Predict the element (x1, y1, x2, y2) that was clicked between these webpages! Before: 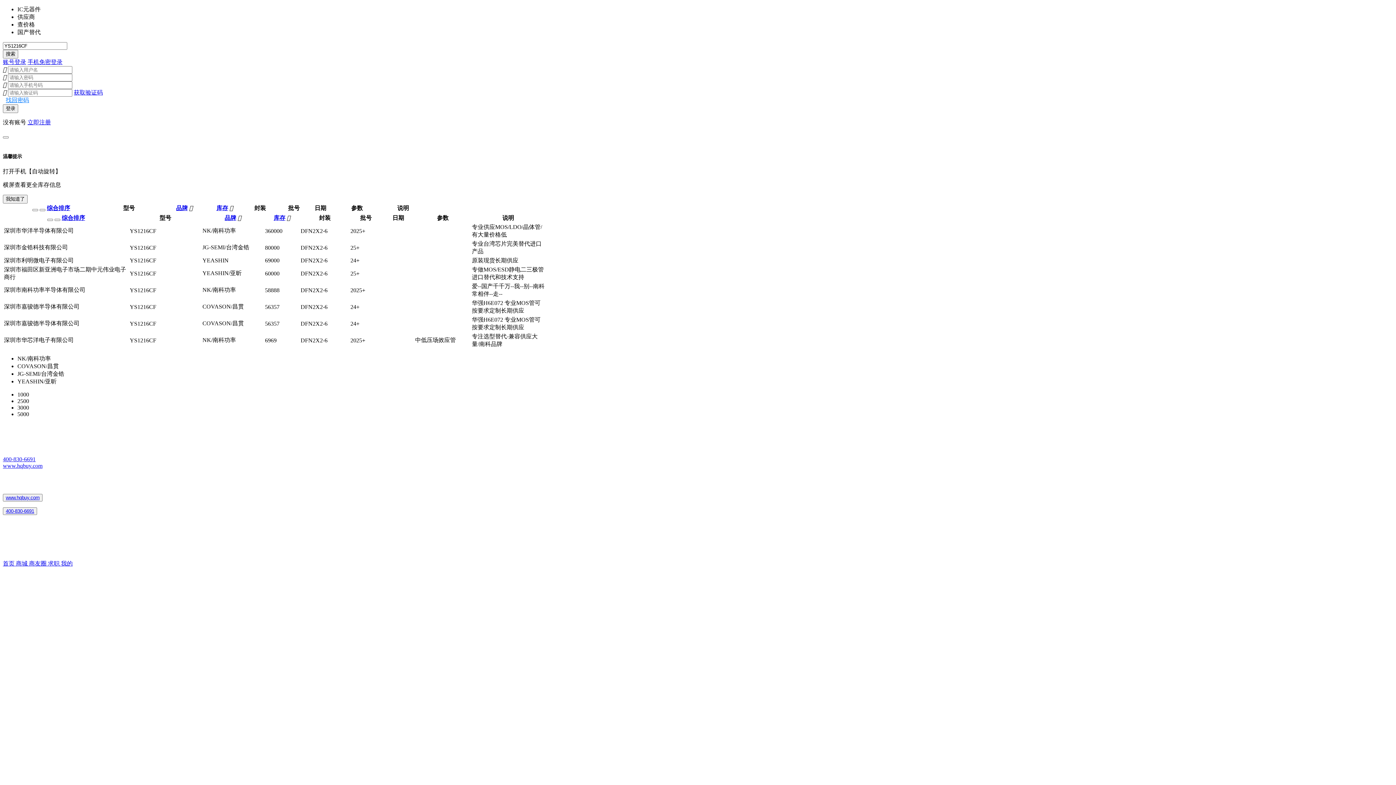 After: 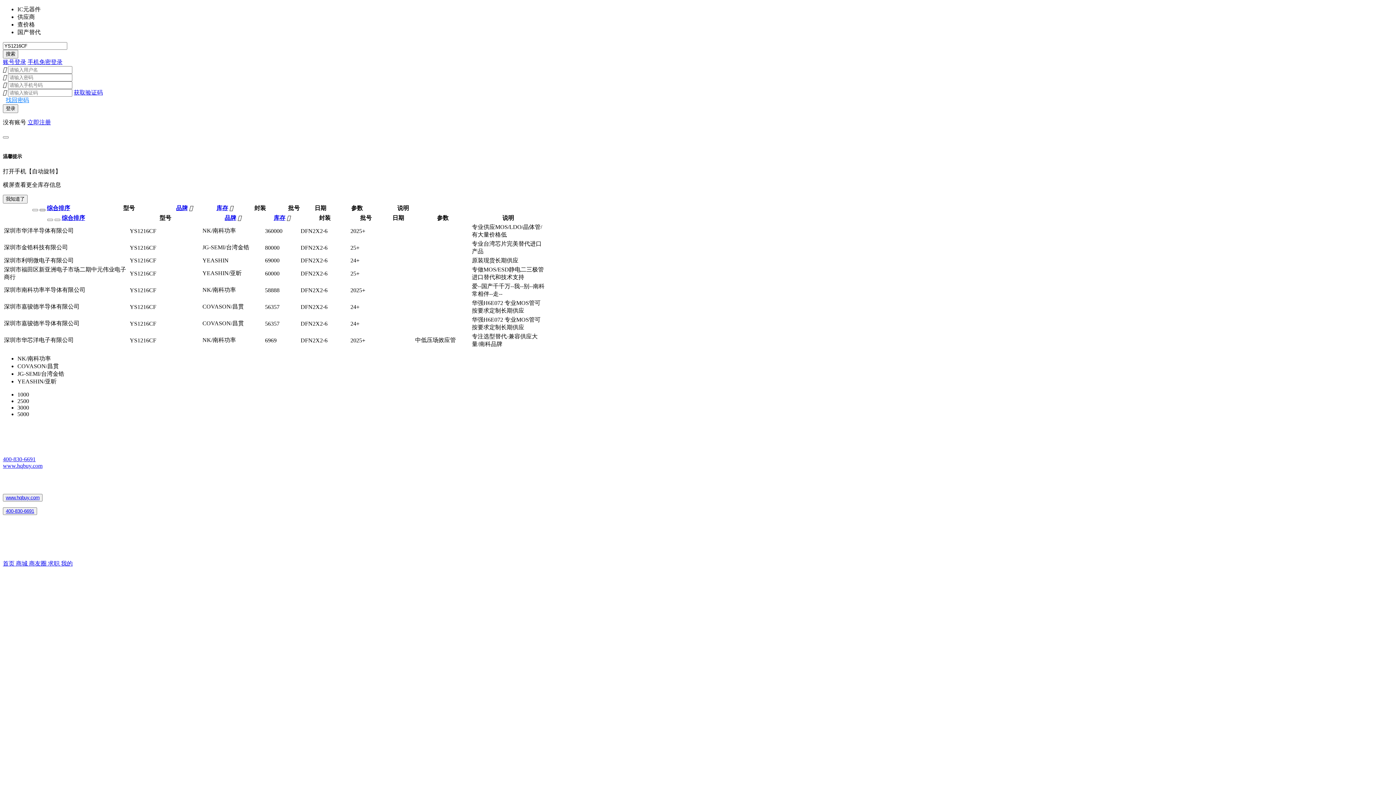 Action: bbox: (39, 209, 45, 211)